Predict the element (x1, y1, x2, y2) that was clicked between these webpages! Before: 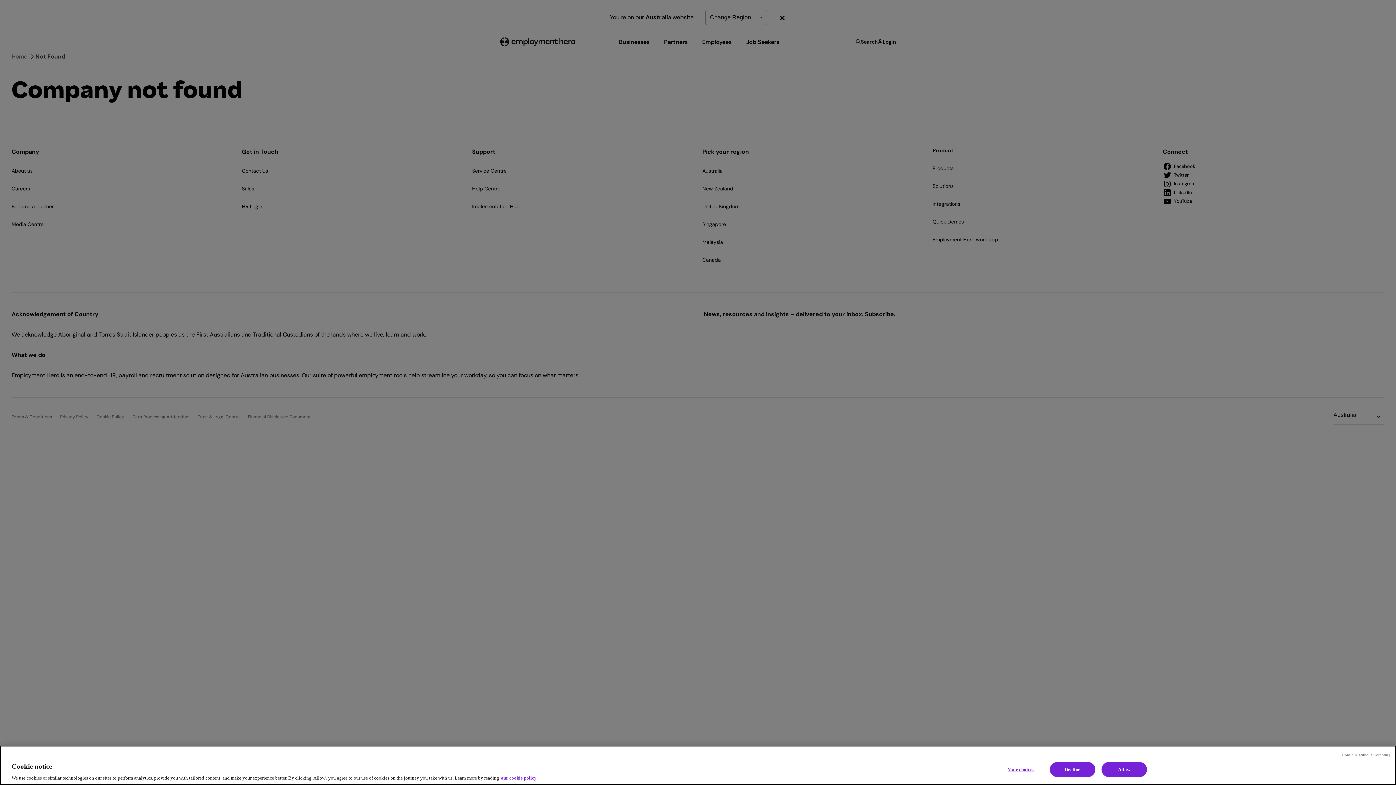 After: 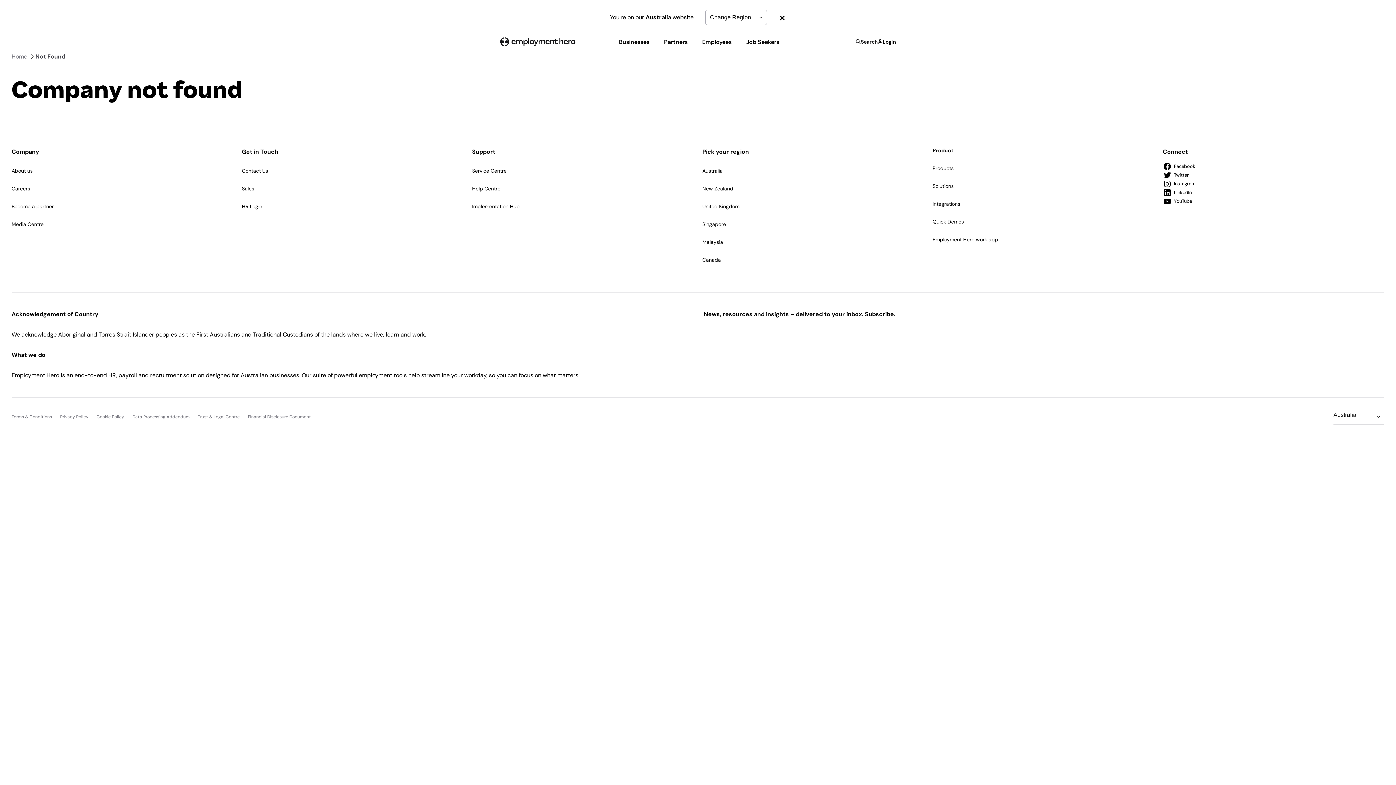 Action: bbox: (1342, 752, 1390, 758) label: Continue without Accepting